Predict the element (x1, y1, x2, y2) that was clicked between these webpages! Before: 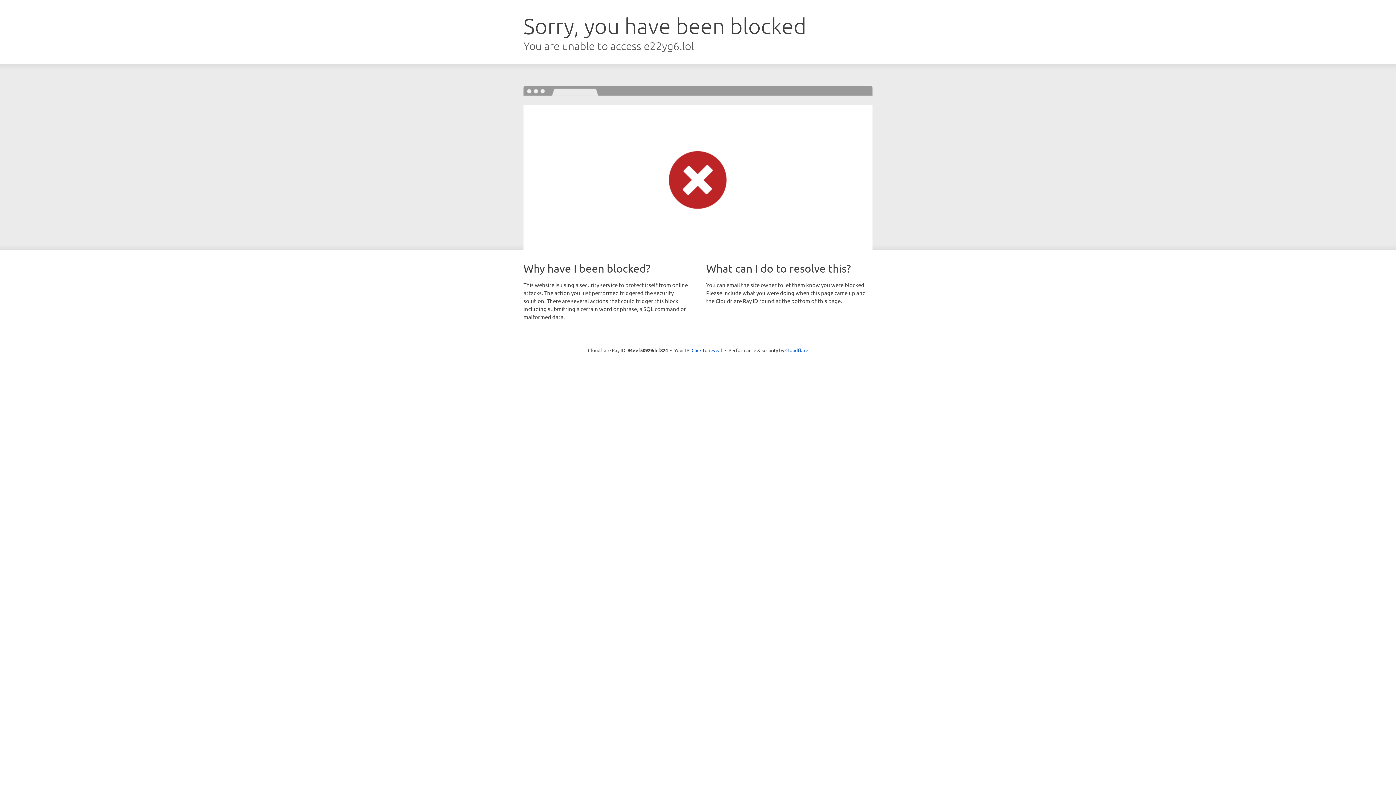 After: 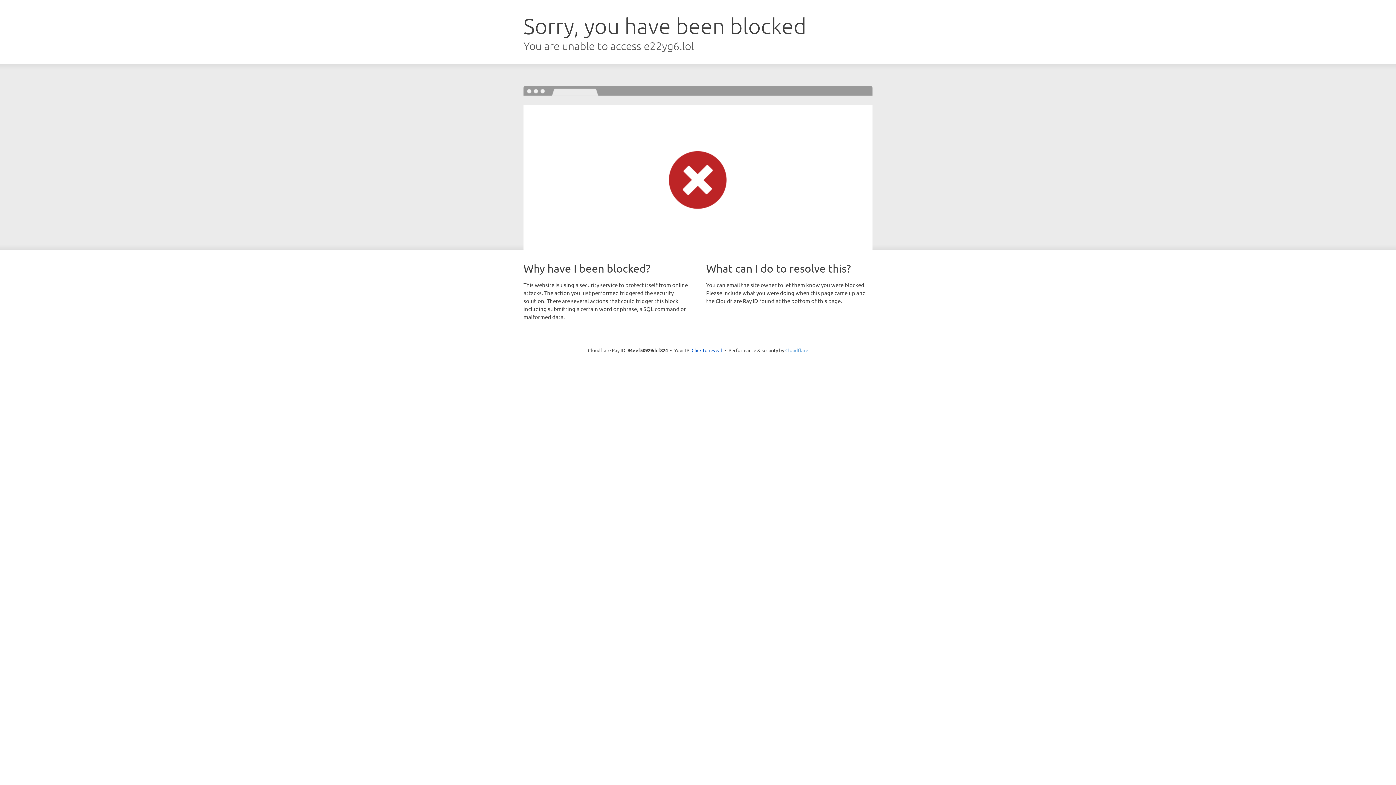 Action: label: Cloudflare bbox: (785, 347, 808, 353)